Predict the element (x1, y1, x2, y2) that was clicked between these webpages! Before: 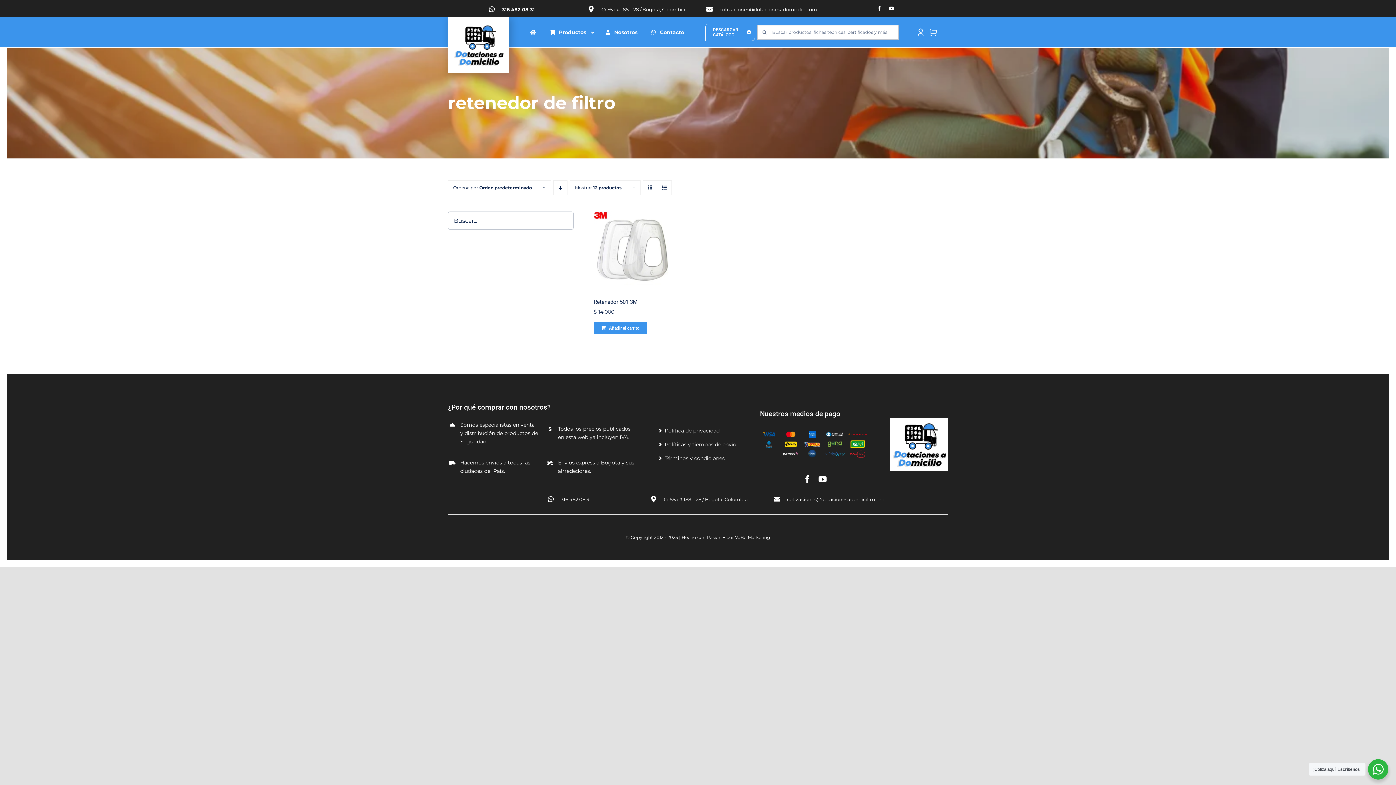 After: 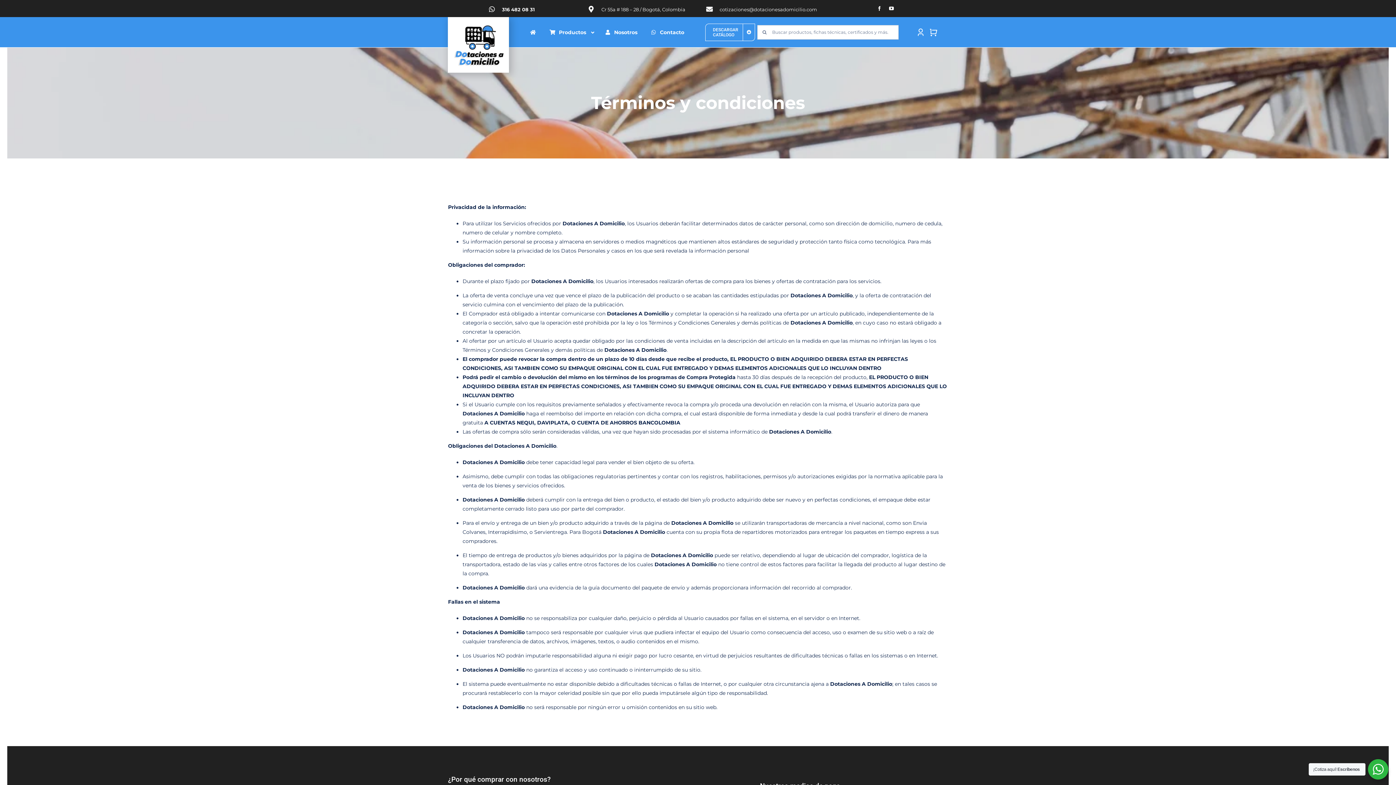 Action: label: Términos y condiciones bbox: (656, 453, 740, 463)